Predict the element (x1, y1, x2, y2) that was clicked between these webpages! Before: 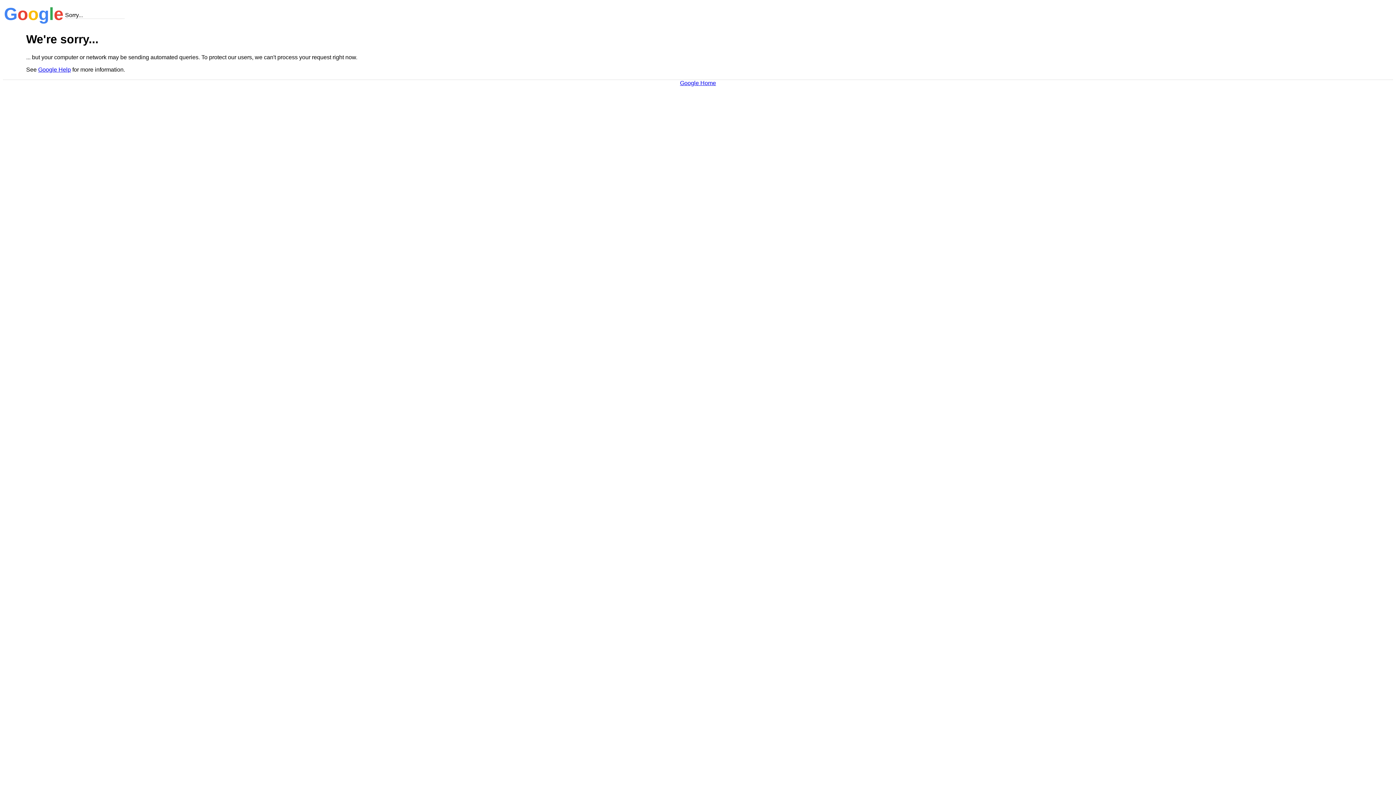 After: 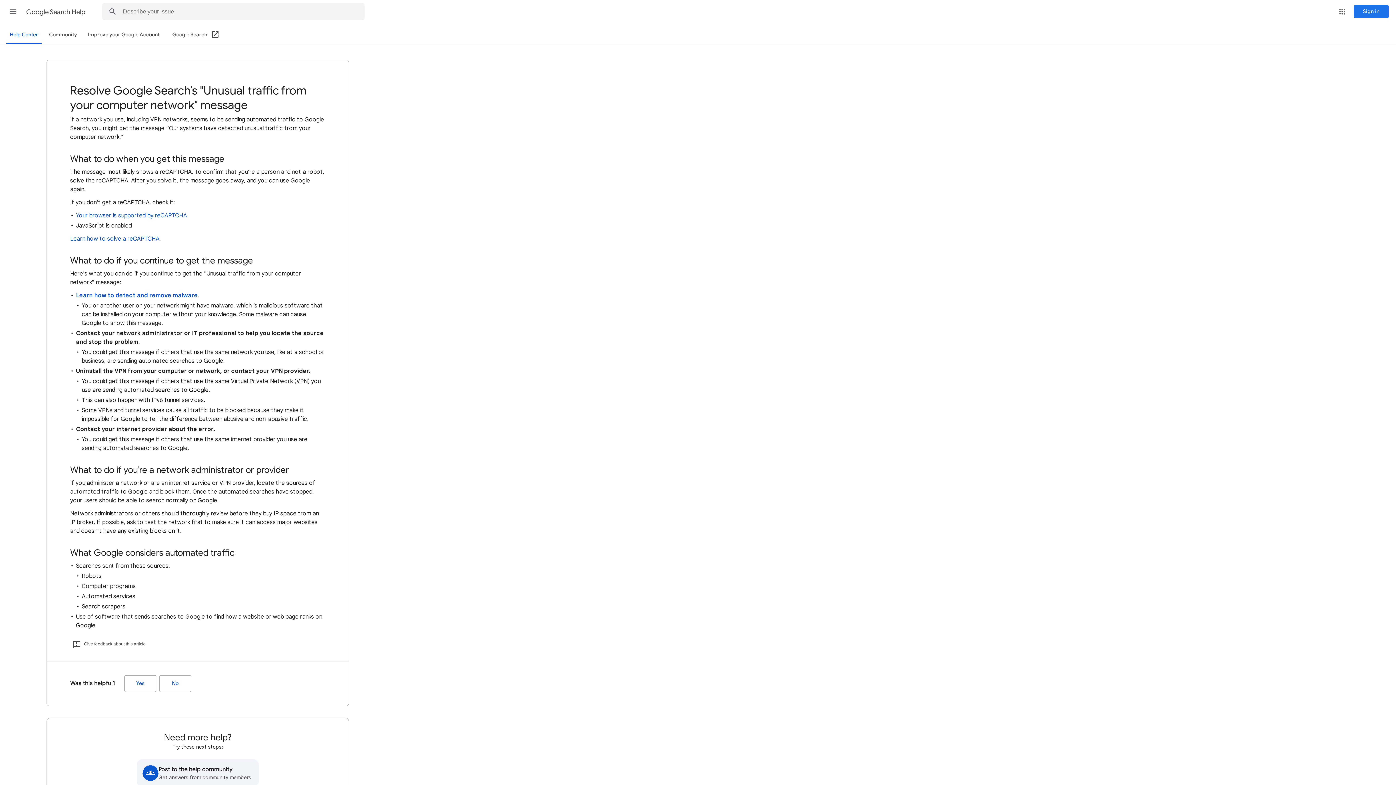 Action: bbox: (38, 66, 70, 72) label: Google Help